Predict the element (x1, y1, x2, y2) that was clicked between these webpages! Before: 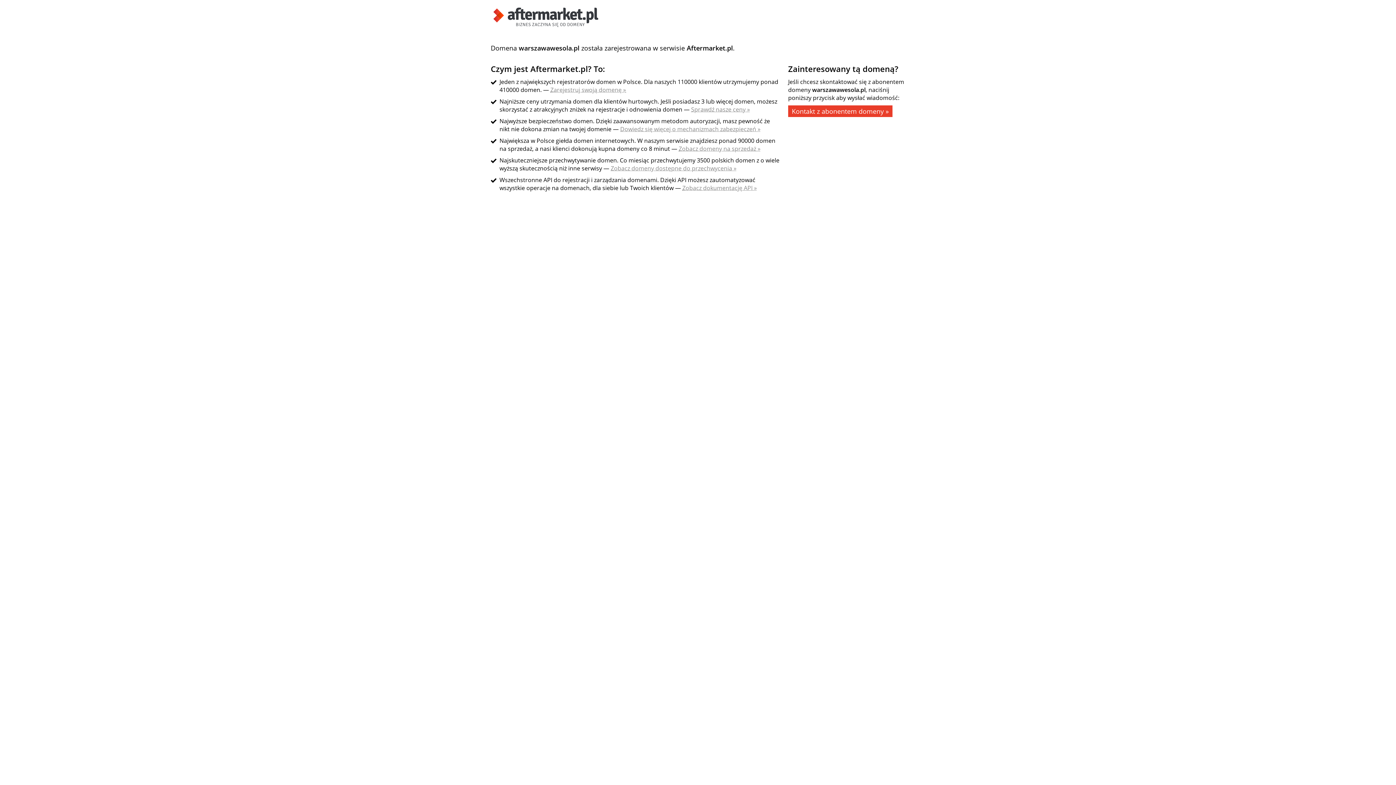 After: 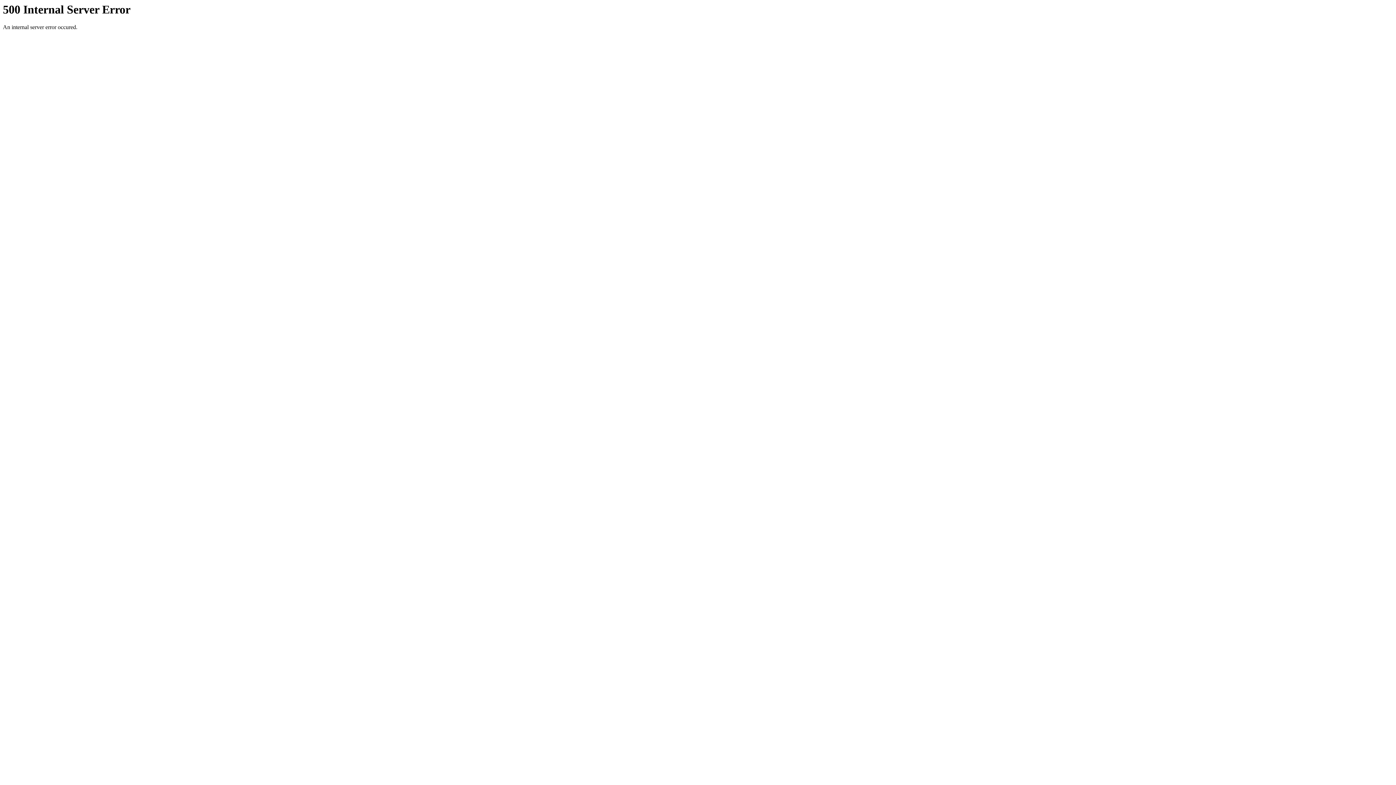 Action: bbox: (620, 125, 760, 133) label: Dowiedz się więcej o mechanizmach zabezpieczeń »